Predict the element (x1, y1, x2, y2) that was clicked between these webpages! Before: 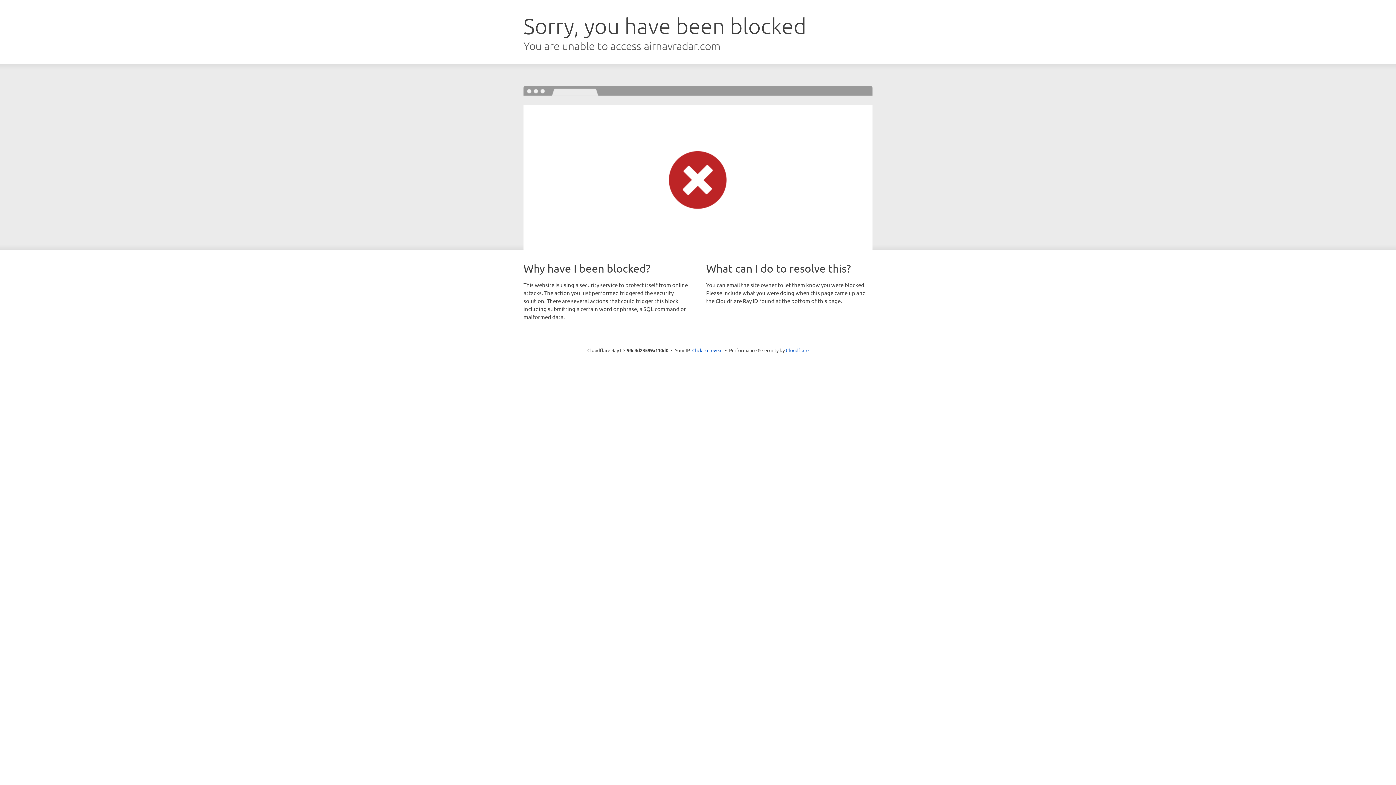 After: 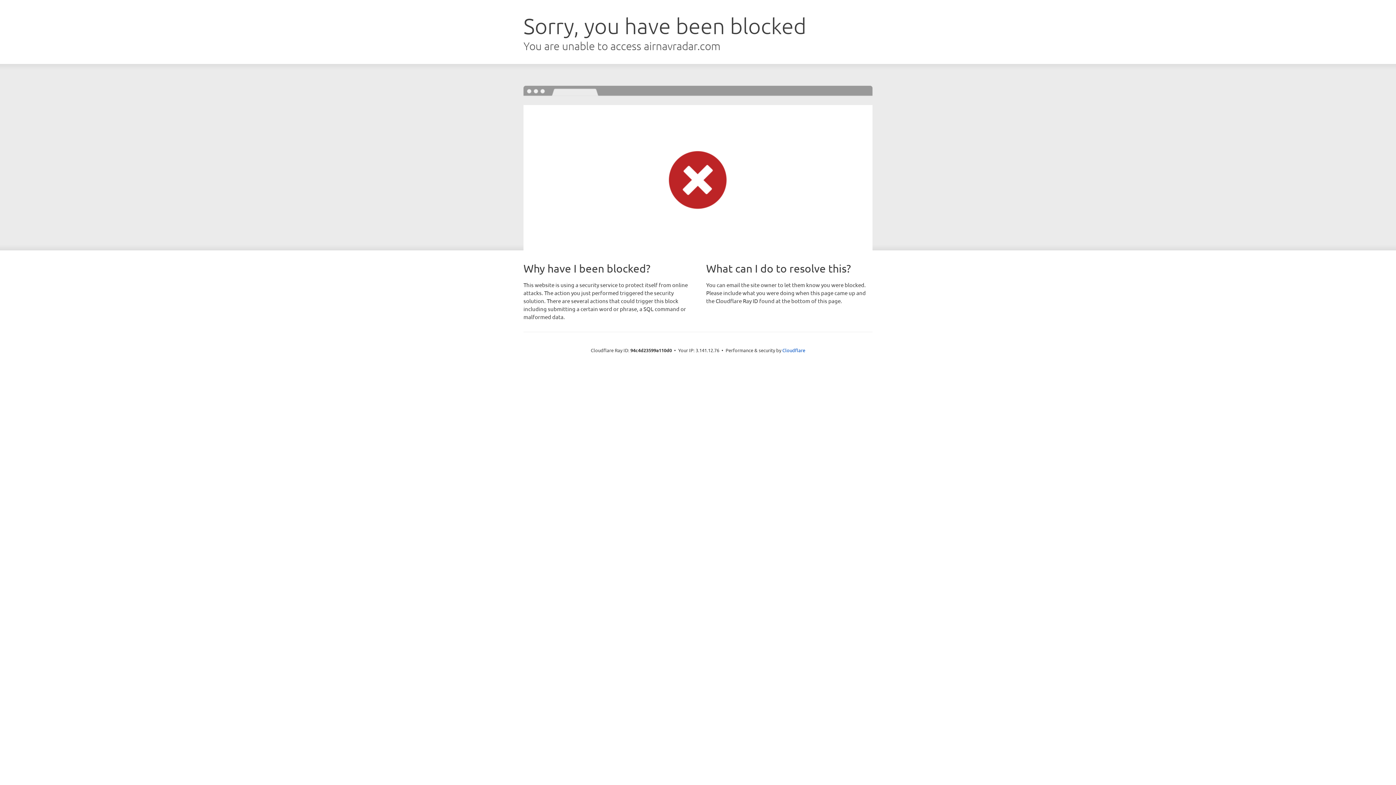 Action: bbox: (692, 346, 722, 353) label: Click to reveal